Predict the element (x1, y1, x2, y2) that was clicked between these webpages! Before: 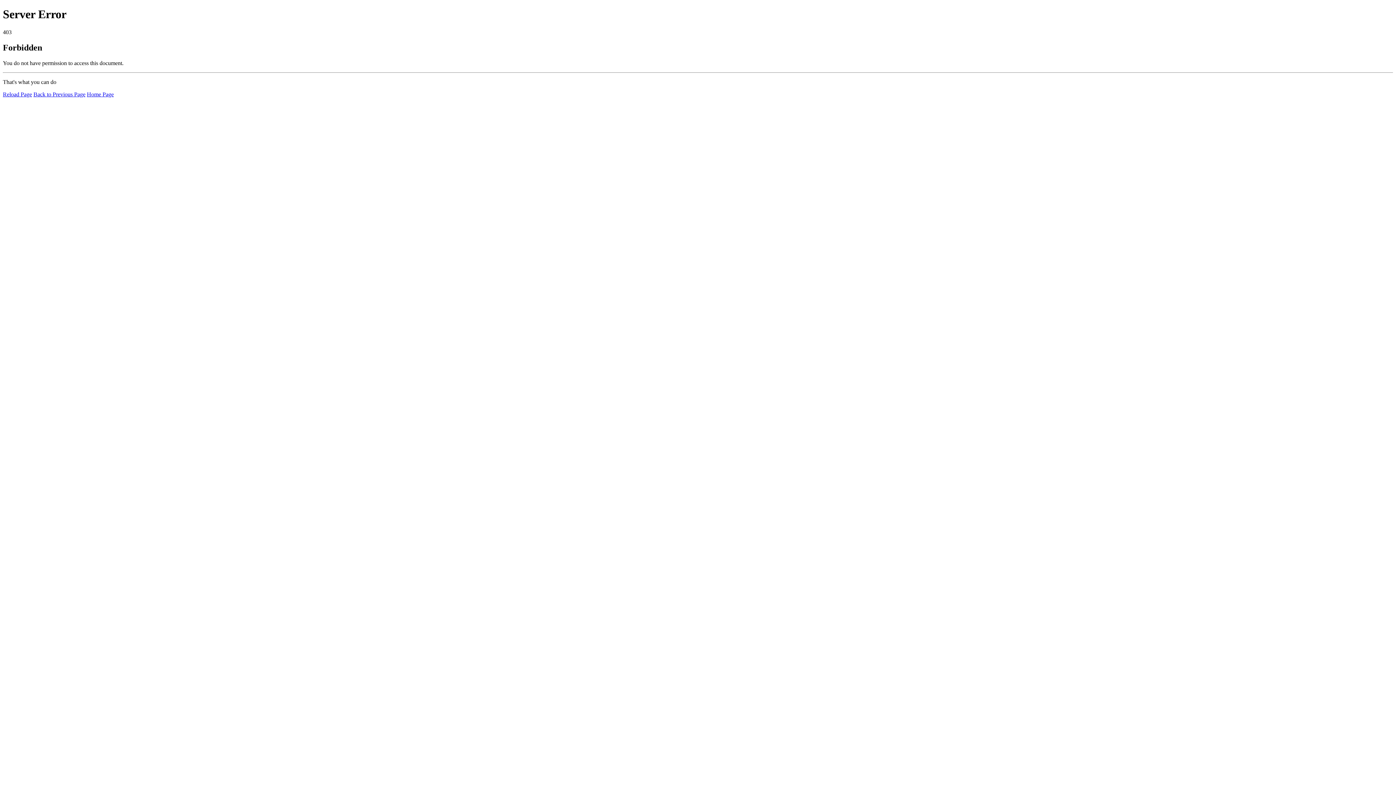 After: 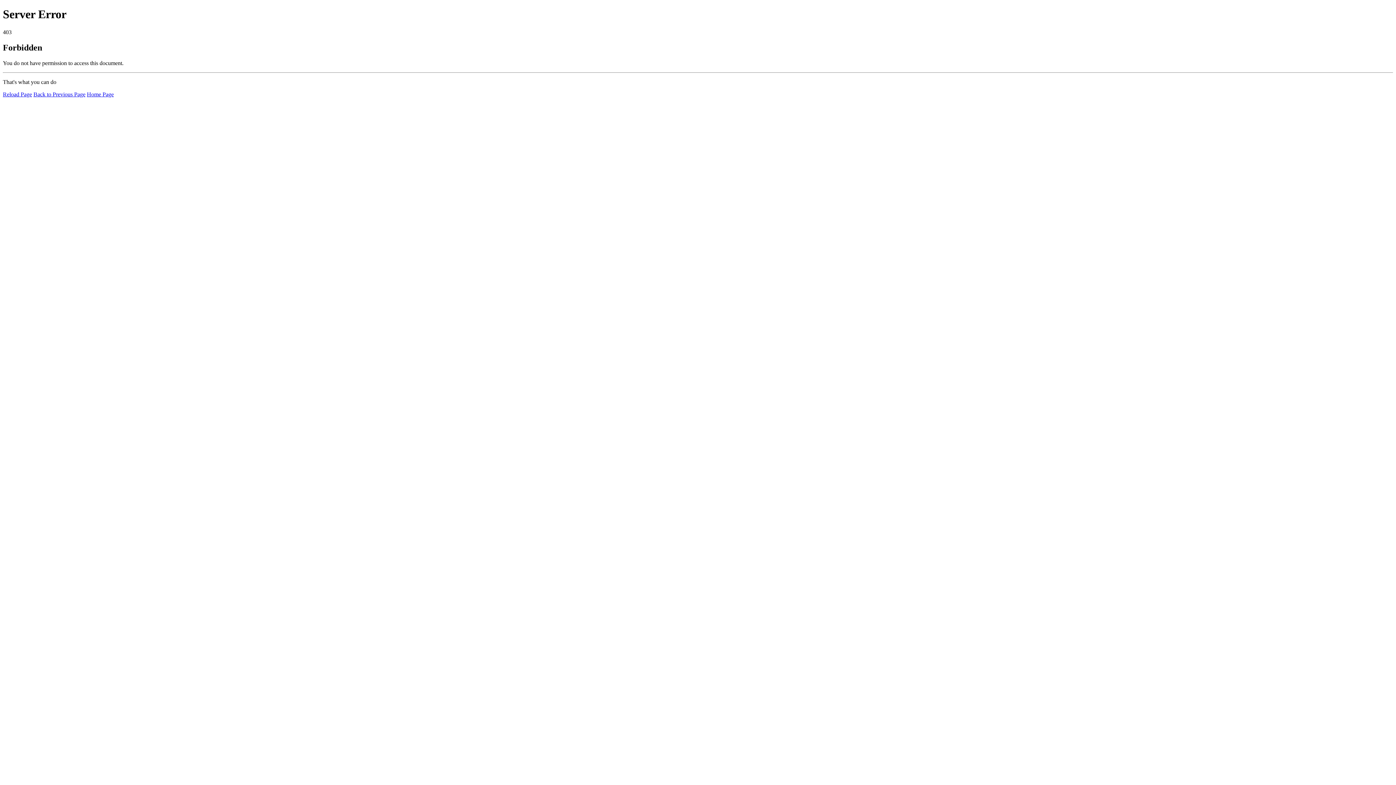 Action: label: Reload Page bbox: (2, 91, 32, 97)